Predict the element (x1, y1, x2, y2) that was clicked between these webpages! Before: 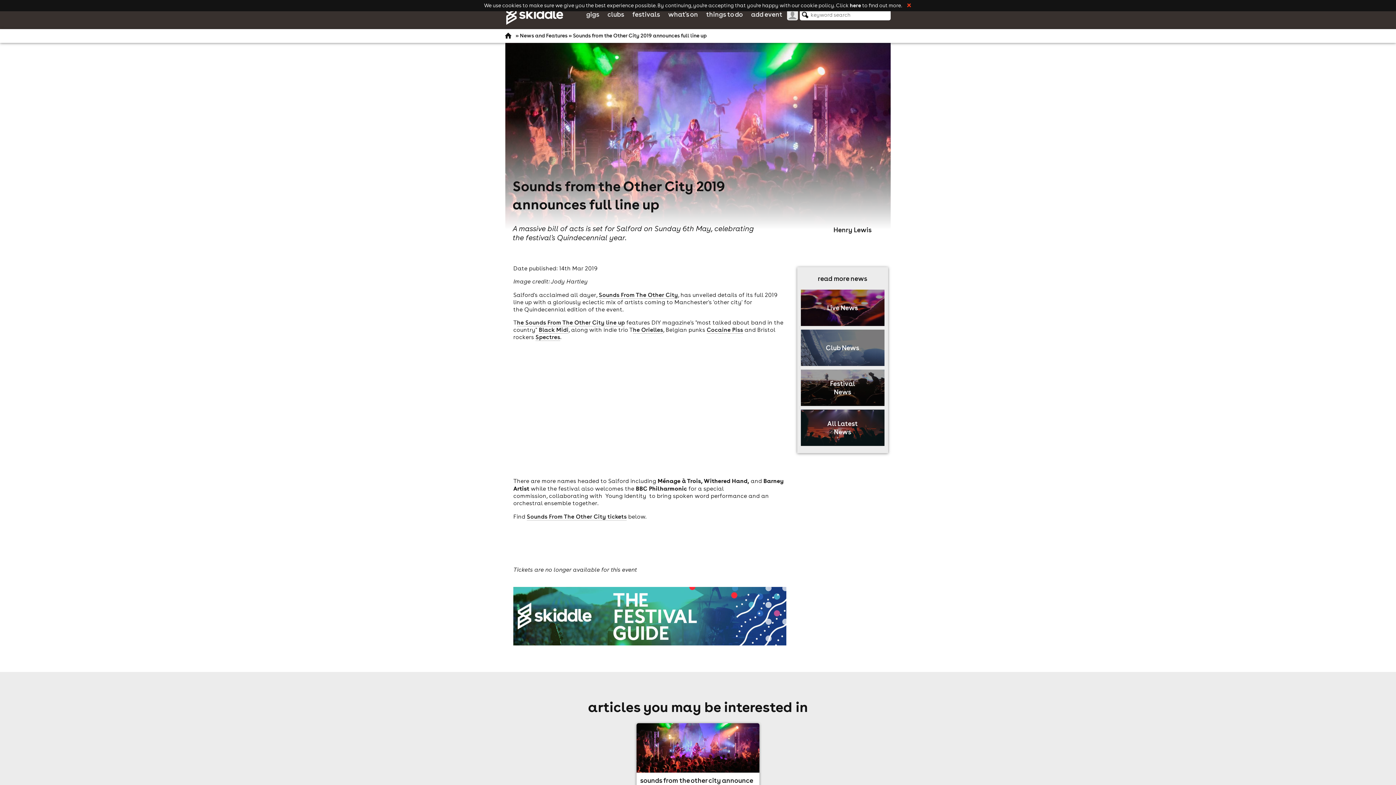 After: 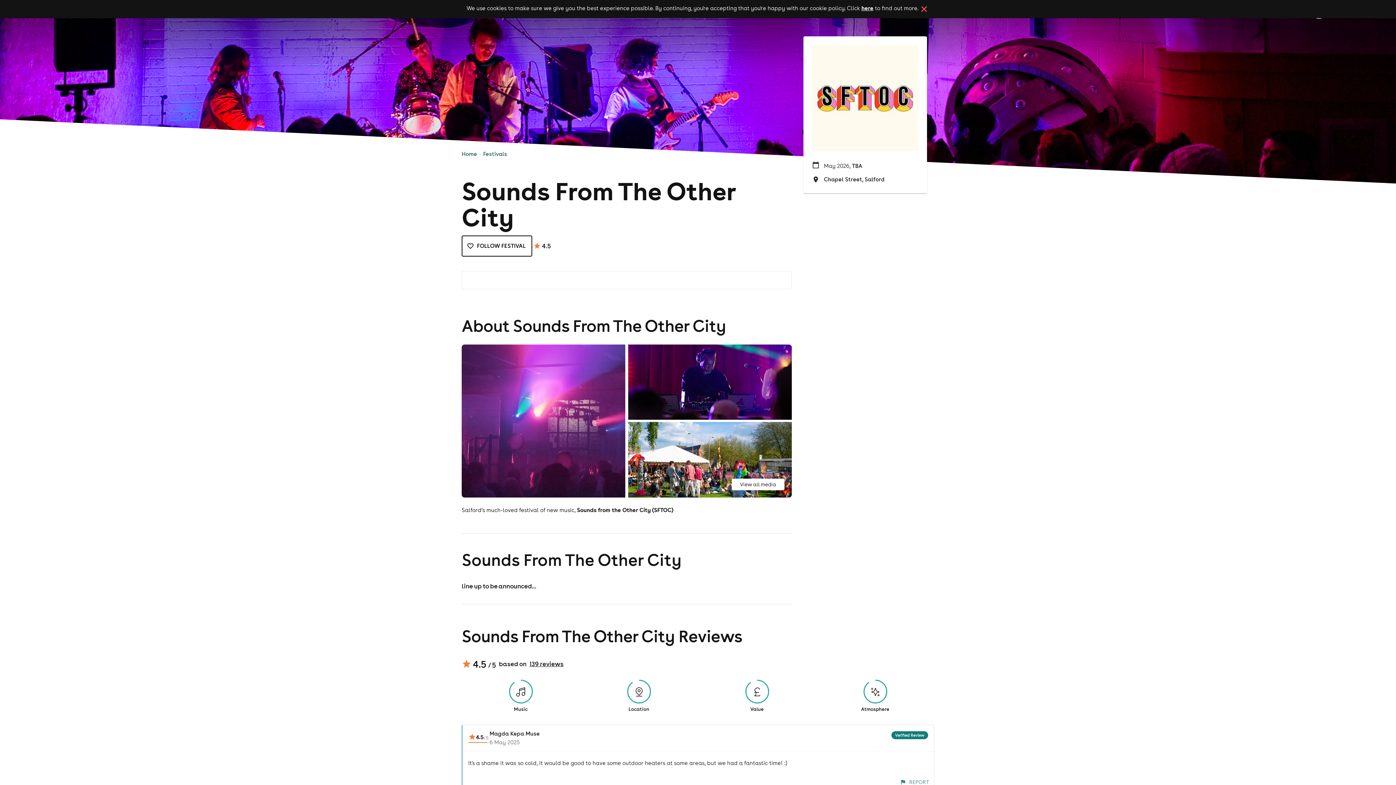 Action: bbox: (526, 513, 626, 520) label: Sounds From The Other City tickets